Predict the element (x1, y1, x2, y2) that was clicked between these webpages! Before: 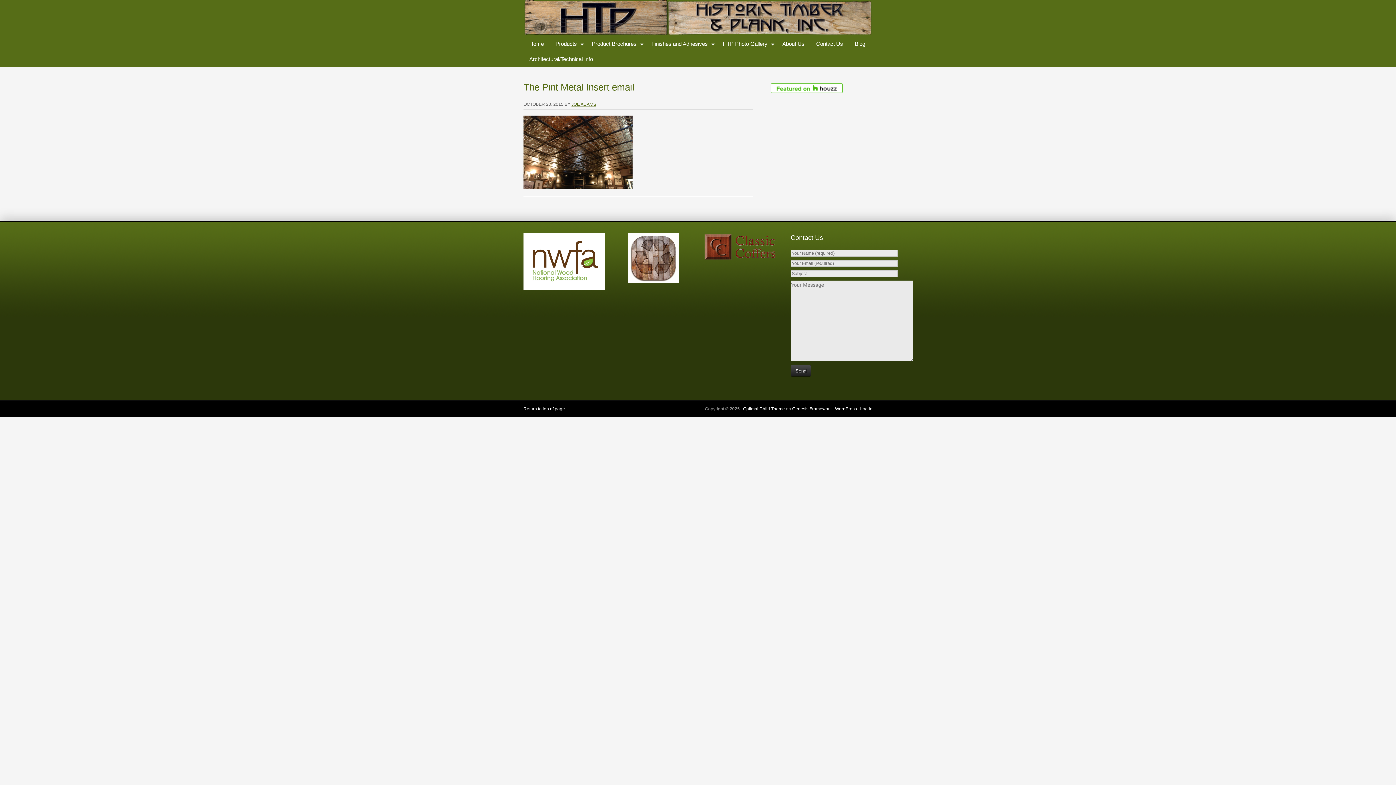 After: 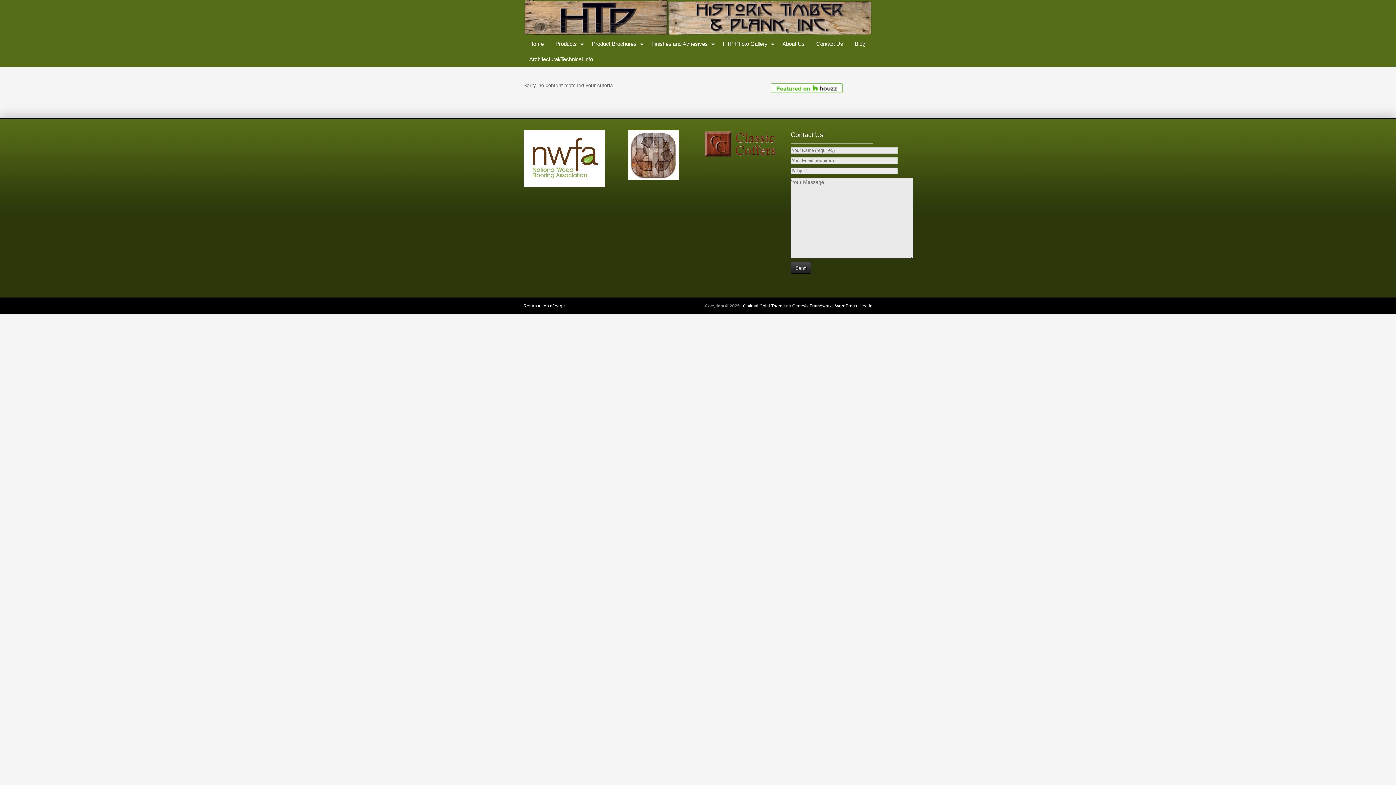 Action: label: JOE ADAMS bbox: (571, 101, 596, 106)